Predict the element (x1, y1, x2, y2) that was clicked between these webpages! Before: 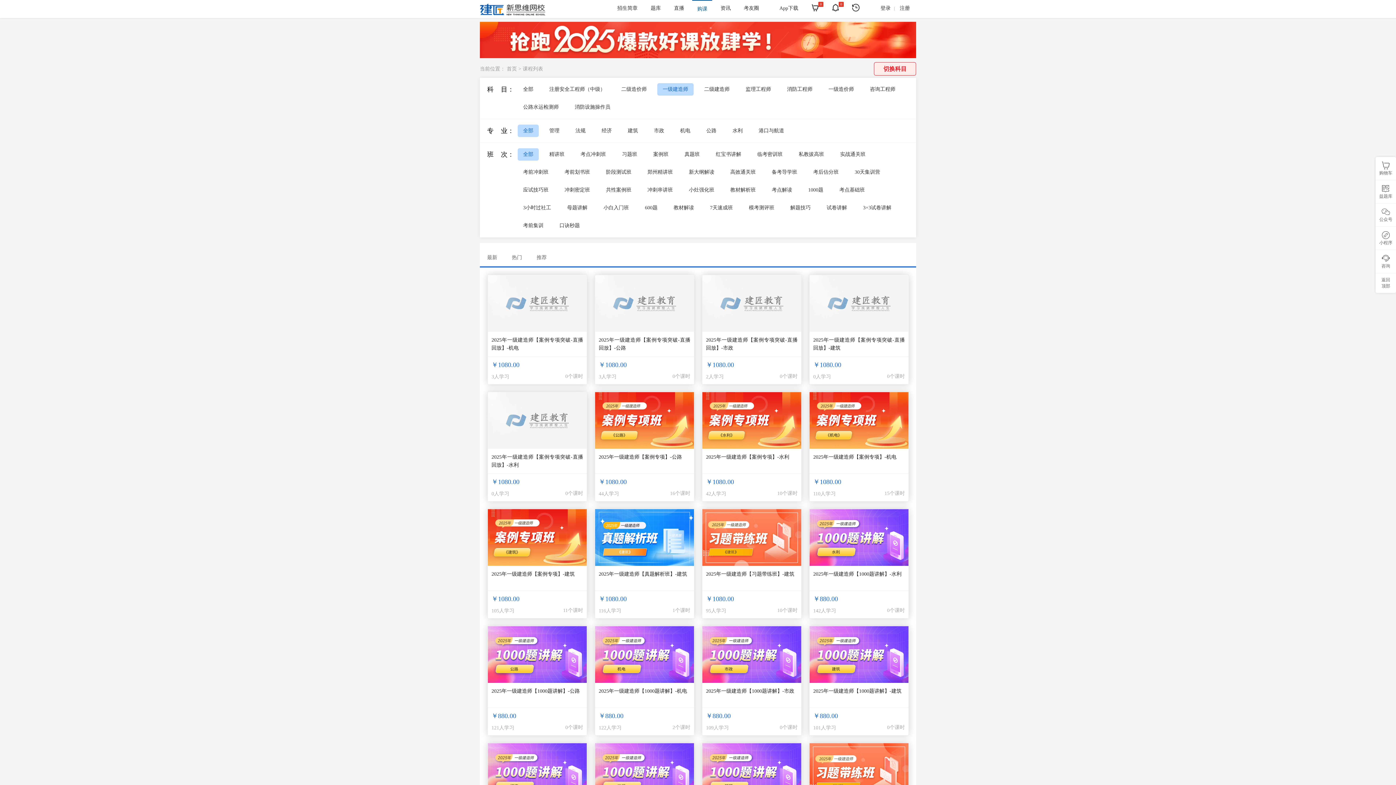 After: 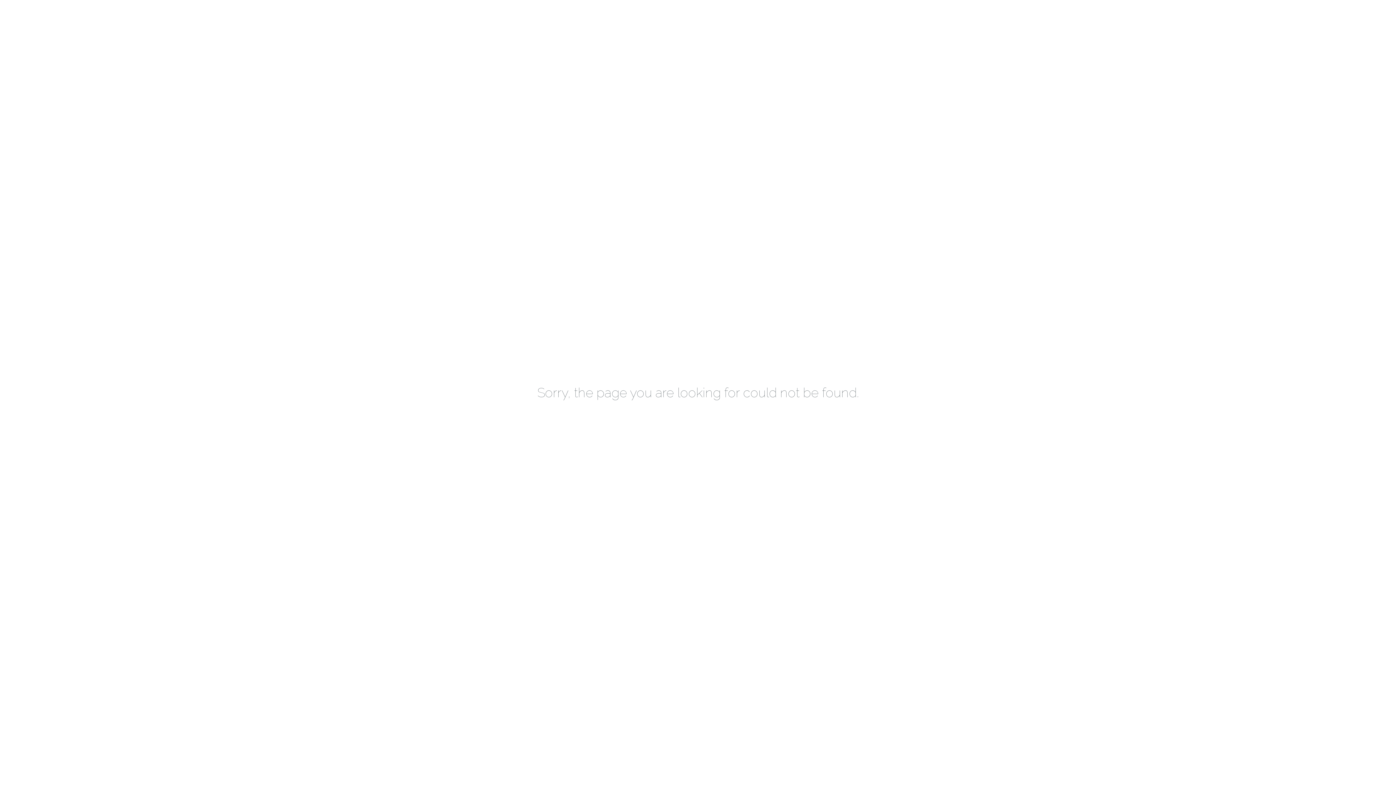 Action: bbox: (522, 66, 543, 71) label: 课程列表